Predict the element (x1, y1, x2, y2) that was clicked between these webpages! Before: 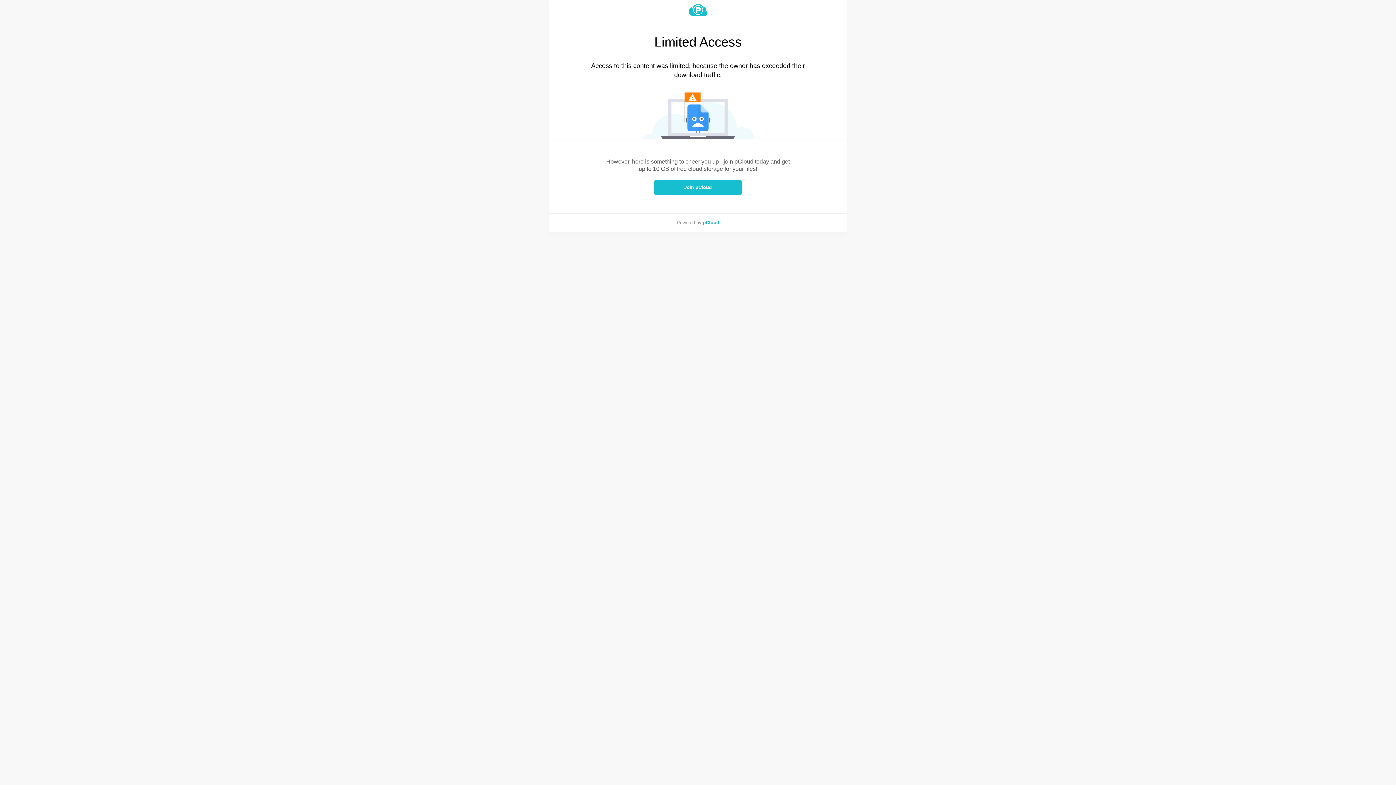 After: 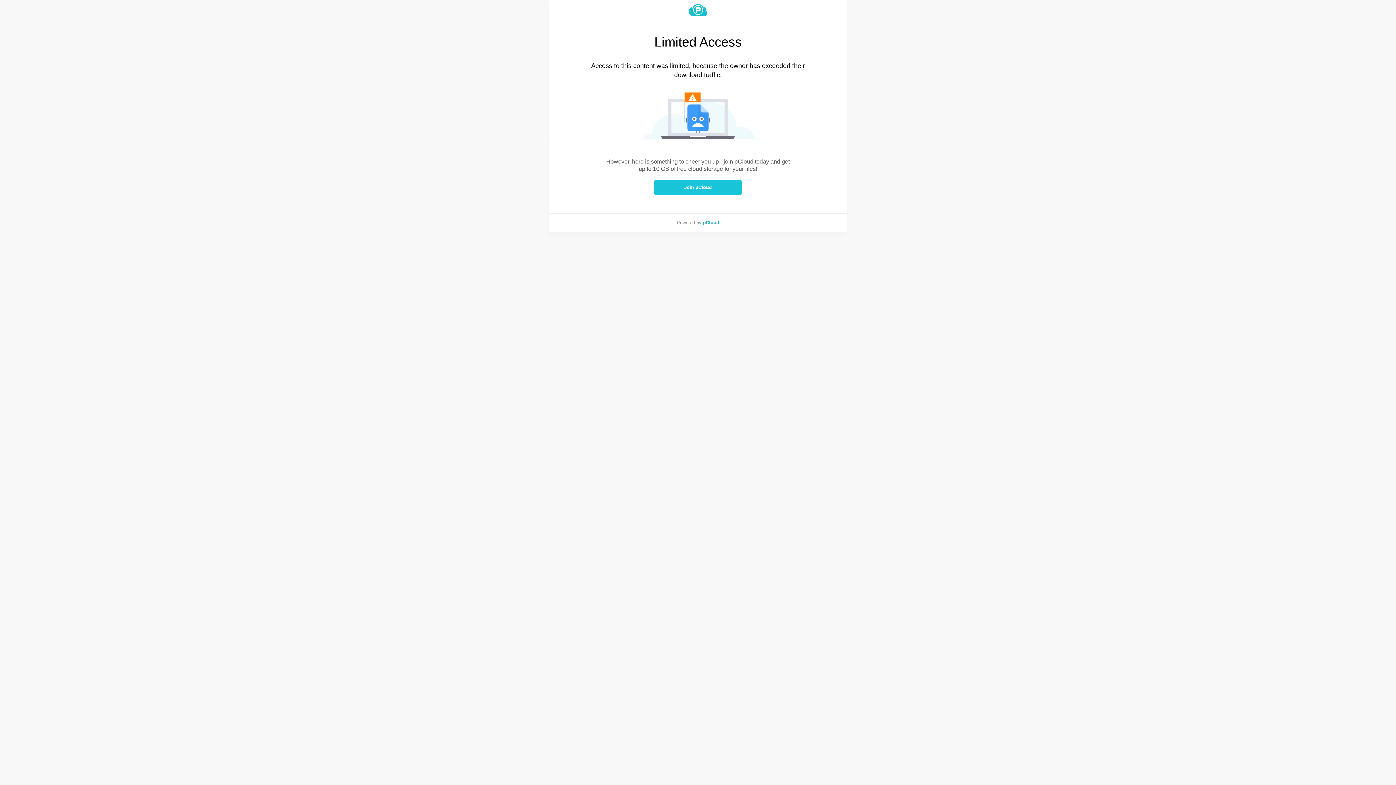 Action: bbox: (654, 180, 741, 195) label: Join pCloud